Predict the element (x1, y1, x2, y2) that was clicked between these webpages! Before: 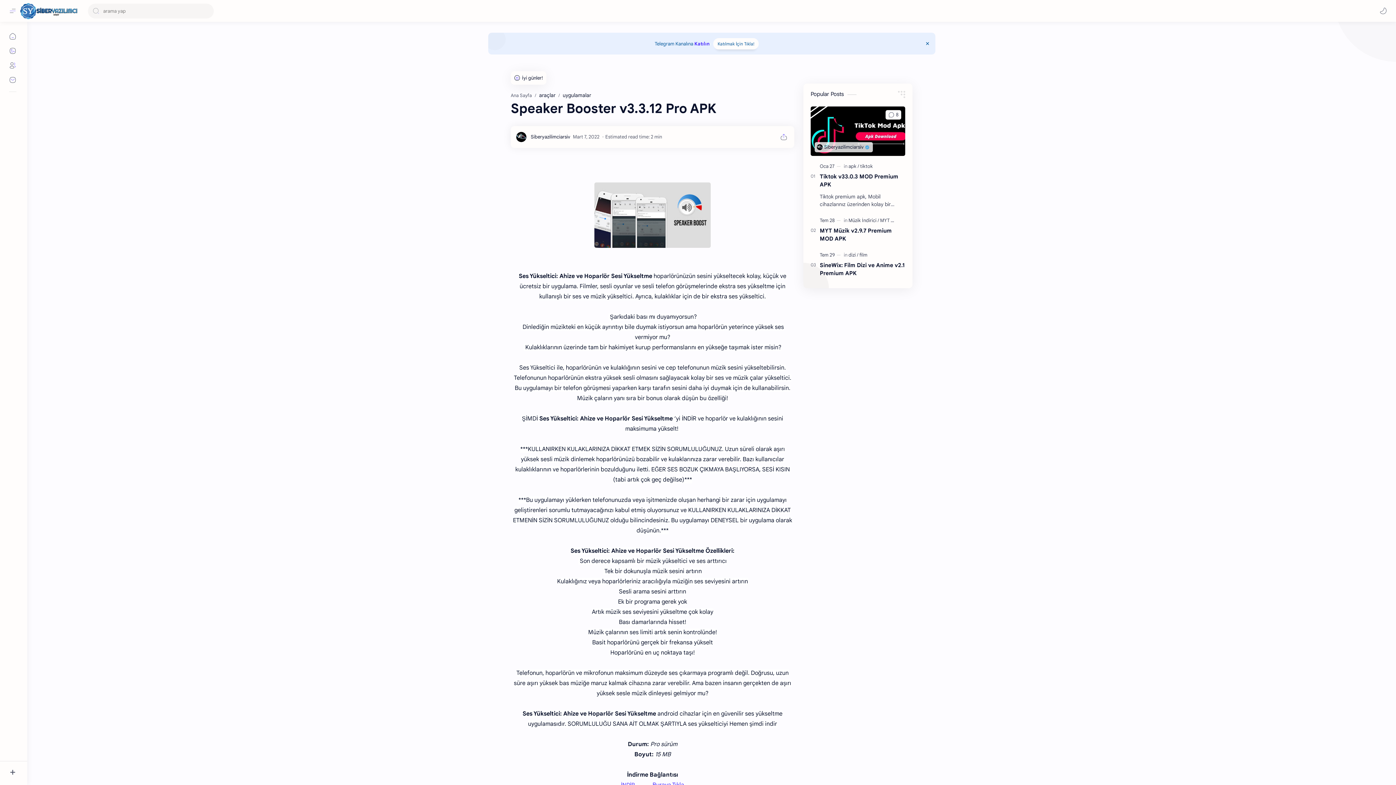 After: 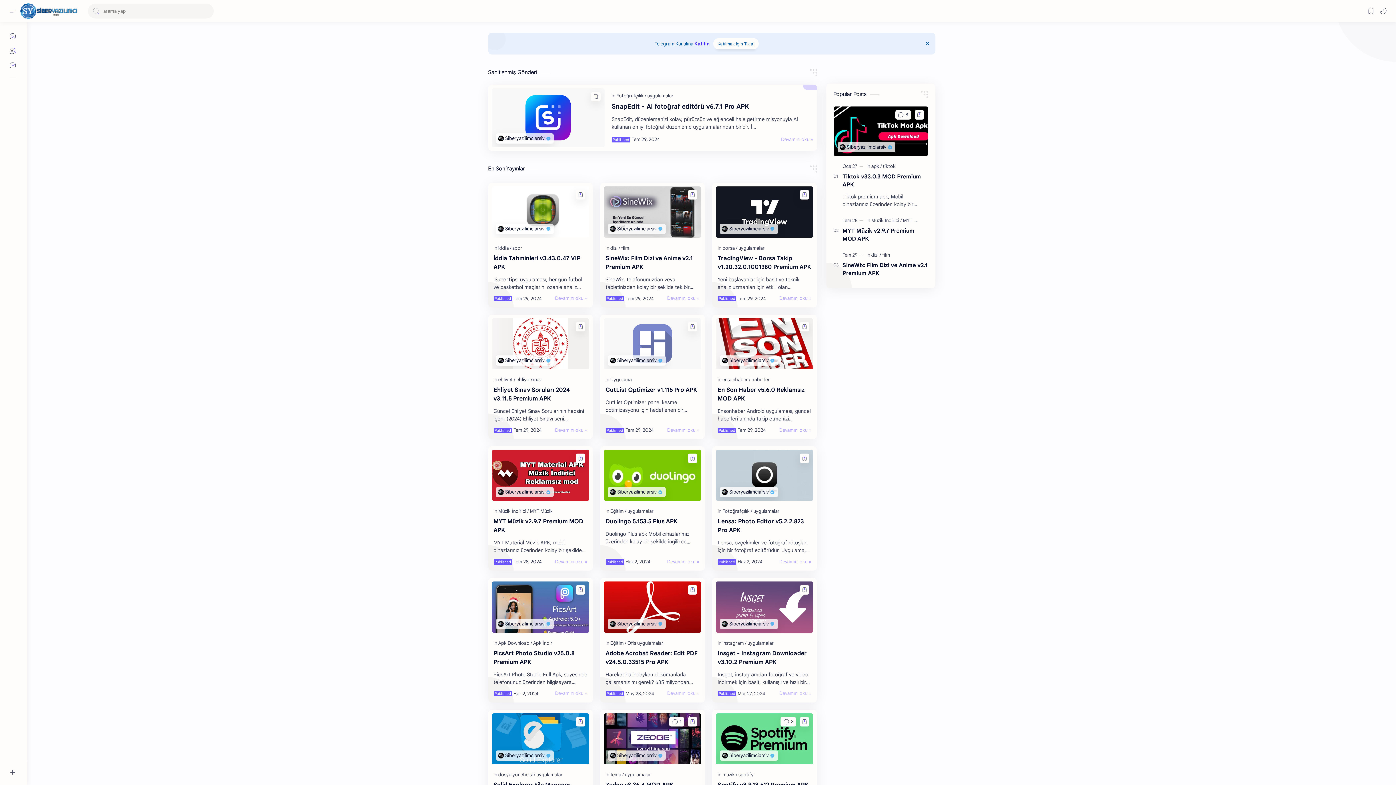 Action: bbox: (20, 2, 83, 19)